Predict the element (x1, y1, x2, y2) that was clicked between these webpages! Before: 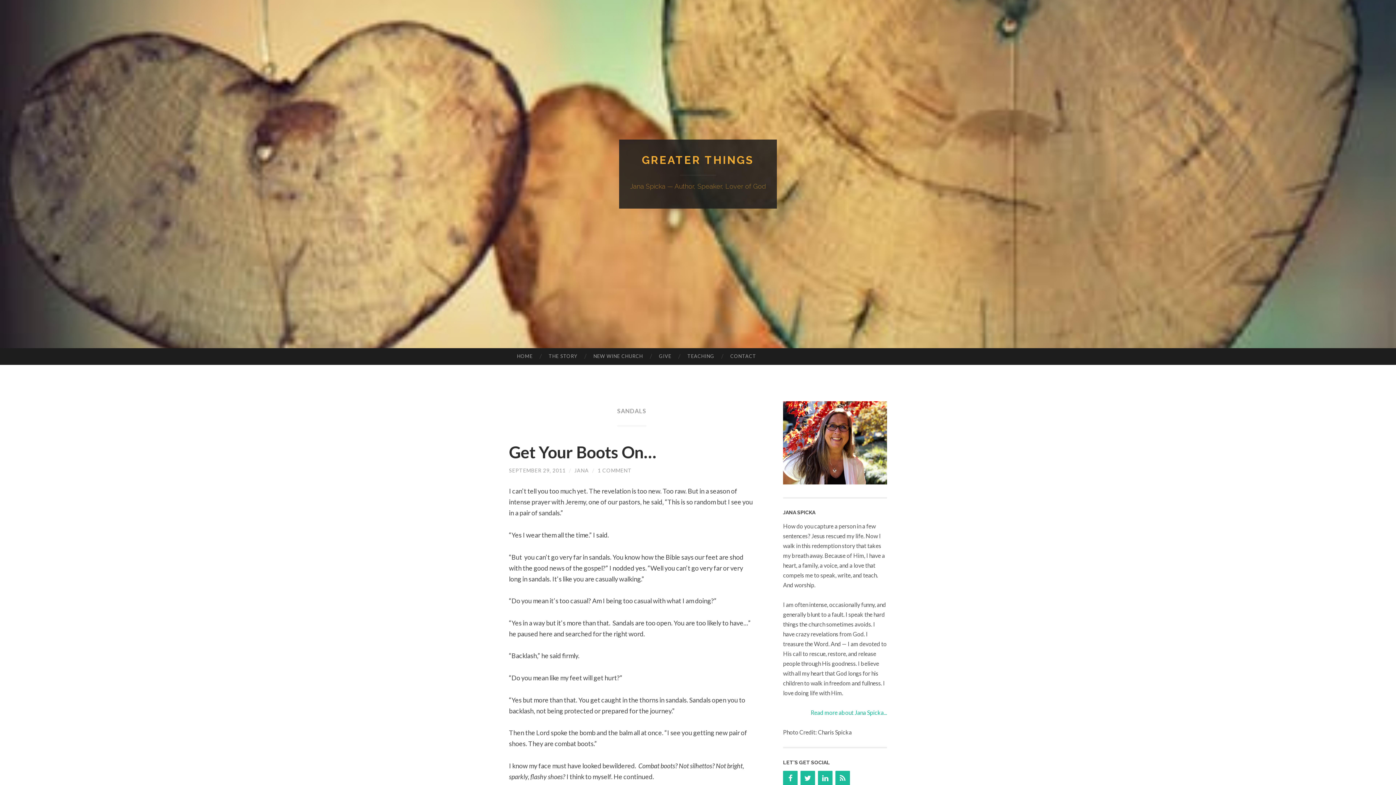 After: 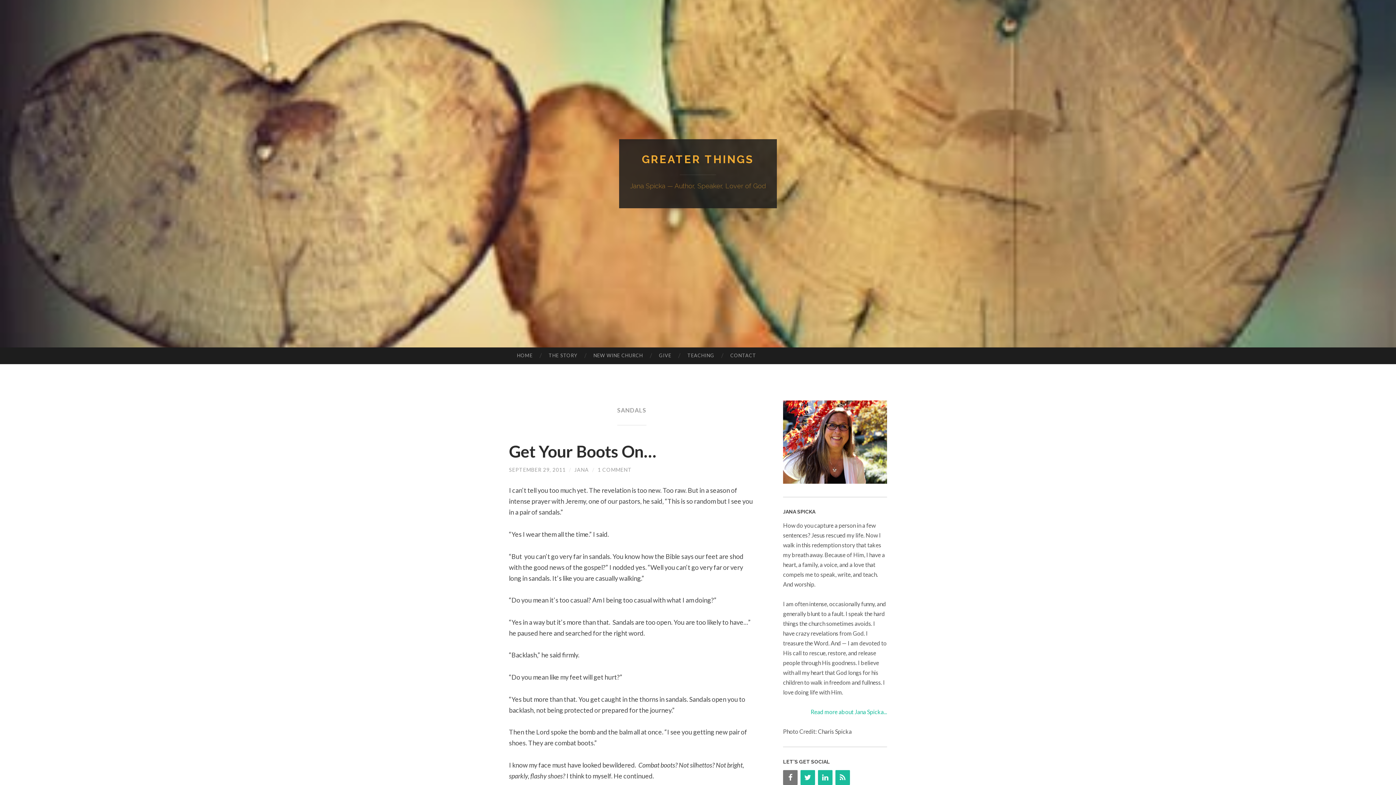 Action: label: Facebook bbox: (783, 771, 797, 786)